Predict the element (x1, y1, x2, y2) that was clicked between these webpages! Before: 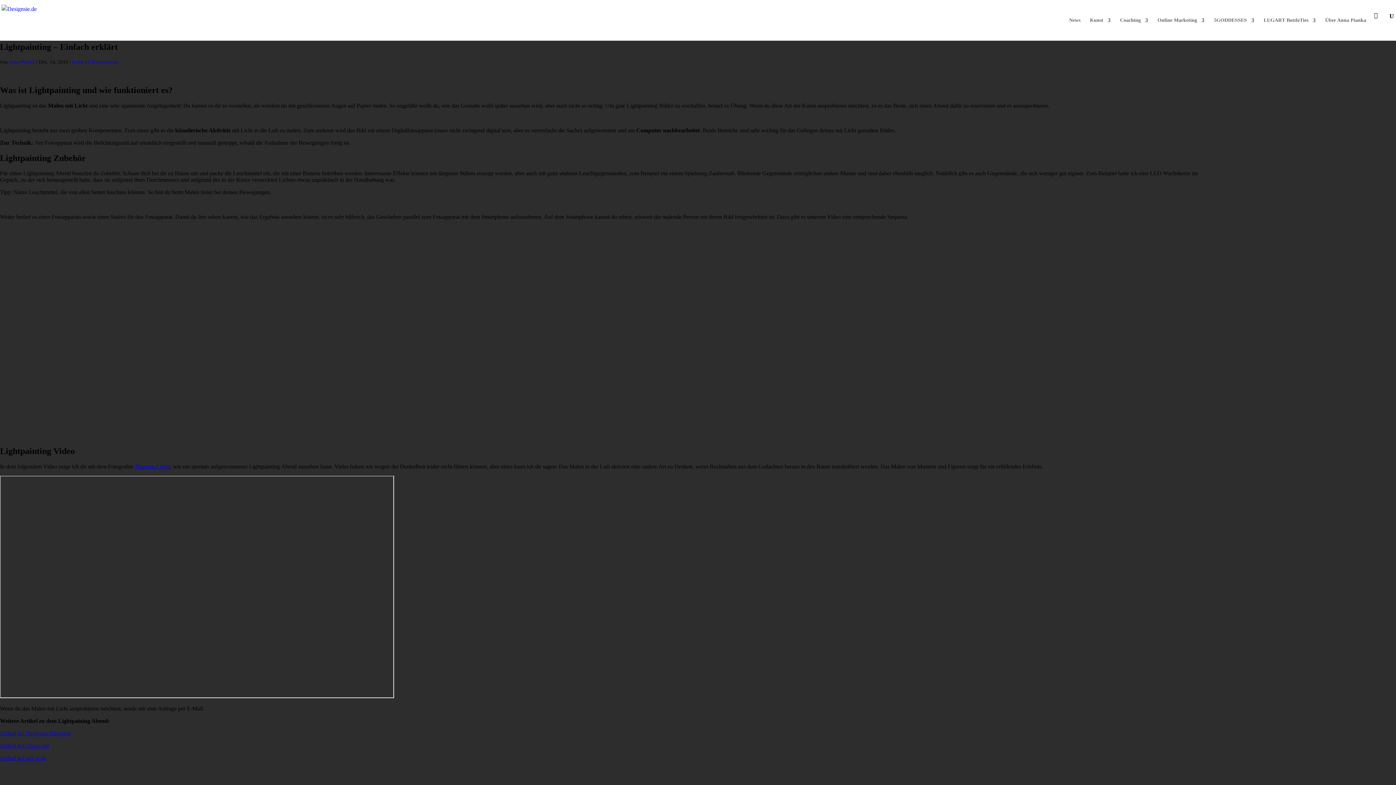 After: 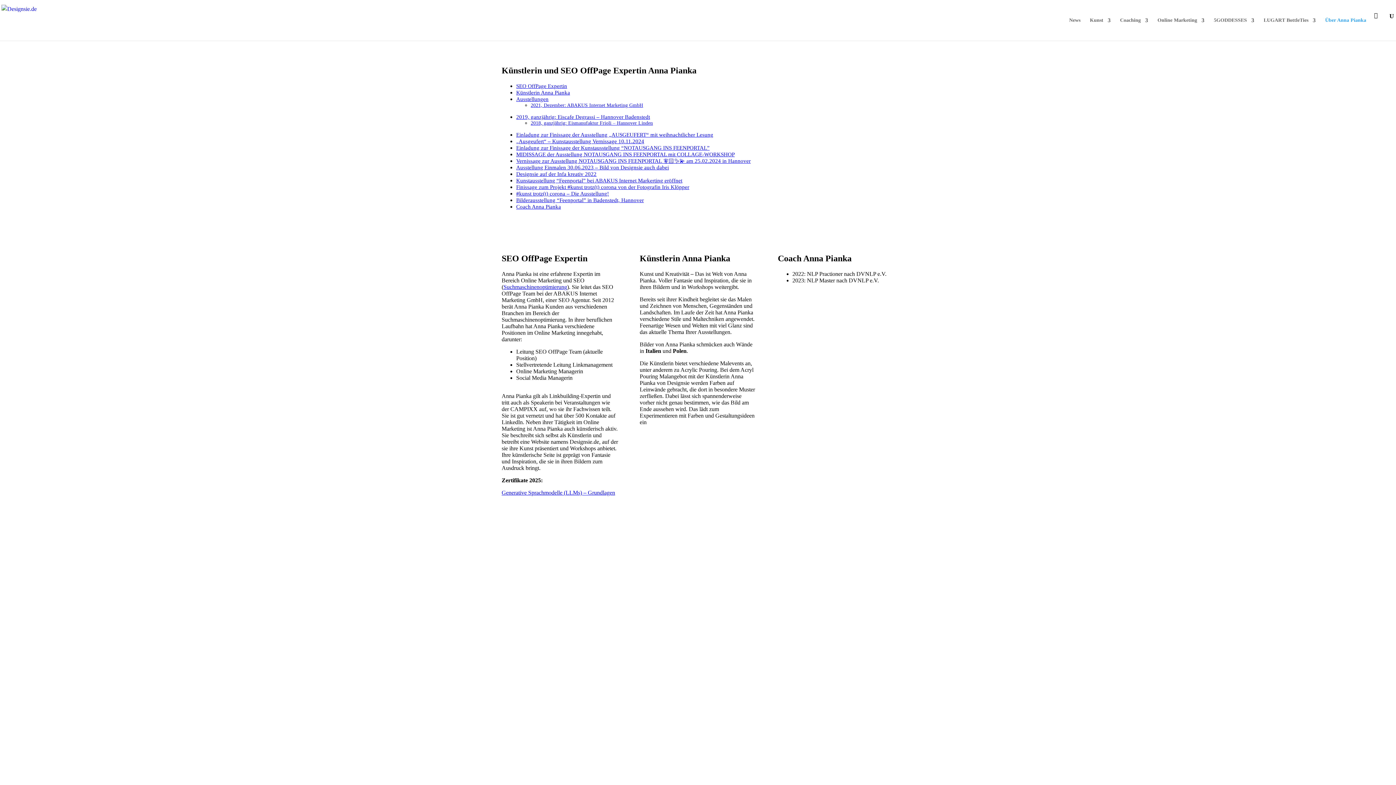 Action: bbox: (1325, 17, 1366, 34) label: Über Anna Pianka